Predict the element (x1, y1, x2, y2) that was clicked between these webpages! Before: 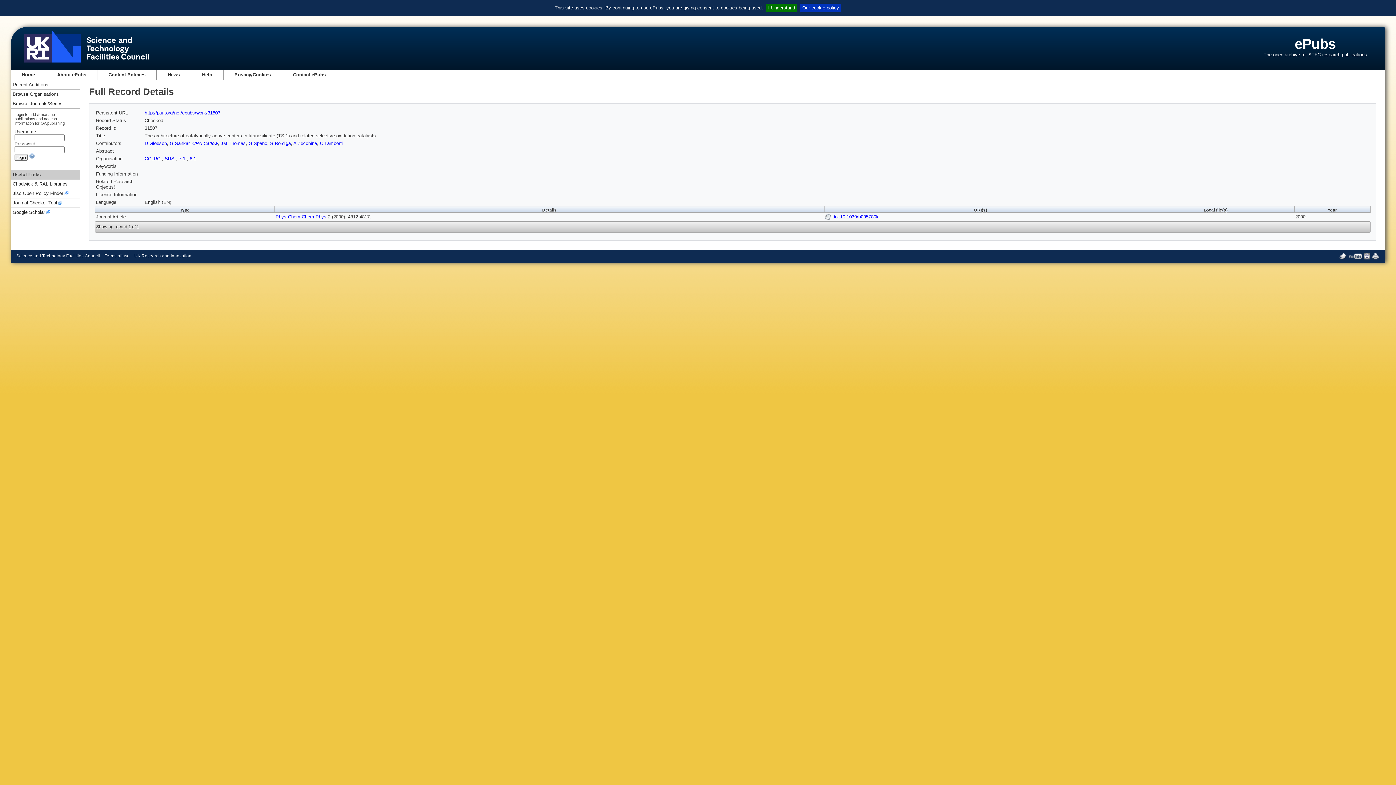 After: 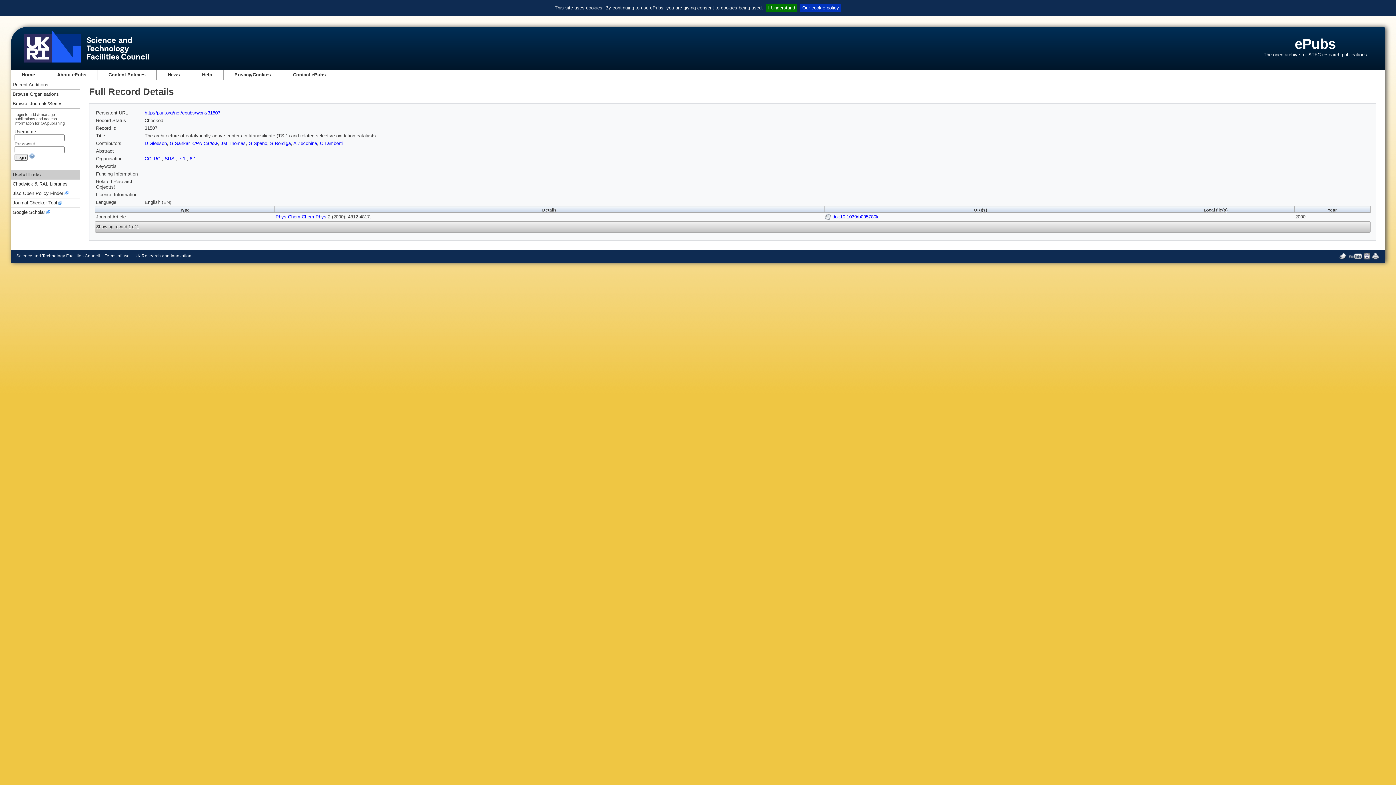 Action: bbox: (12, 197, 62, 208) label: Journal Checker Tool